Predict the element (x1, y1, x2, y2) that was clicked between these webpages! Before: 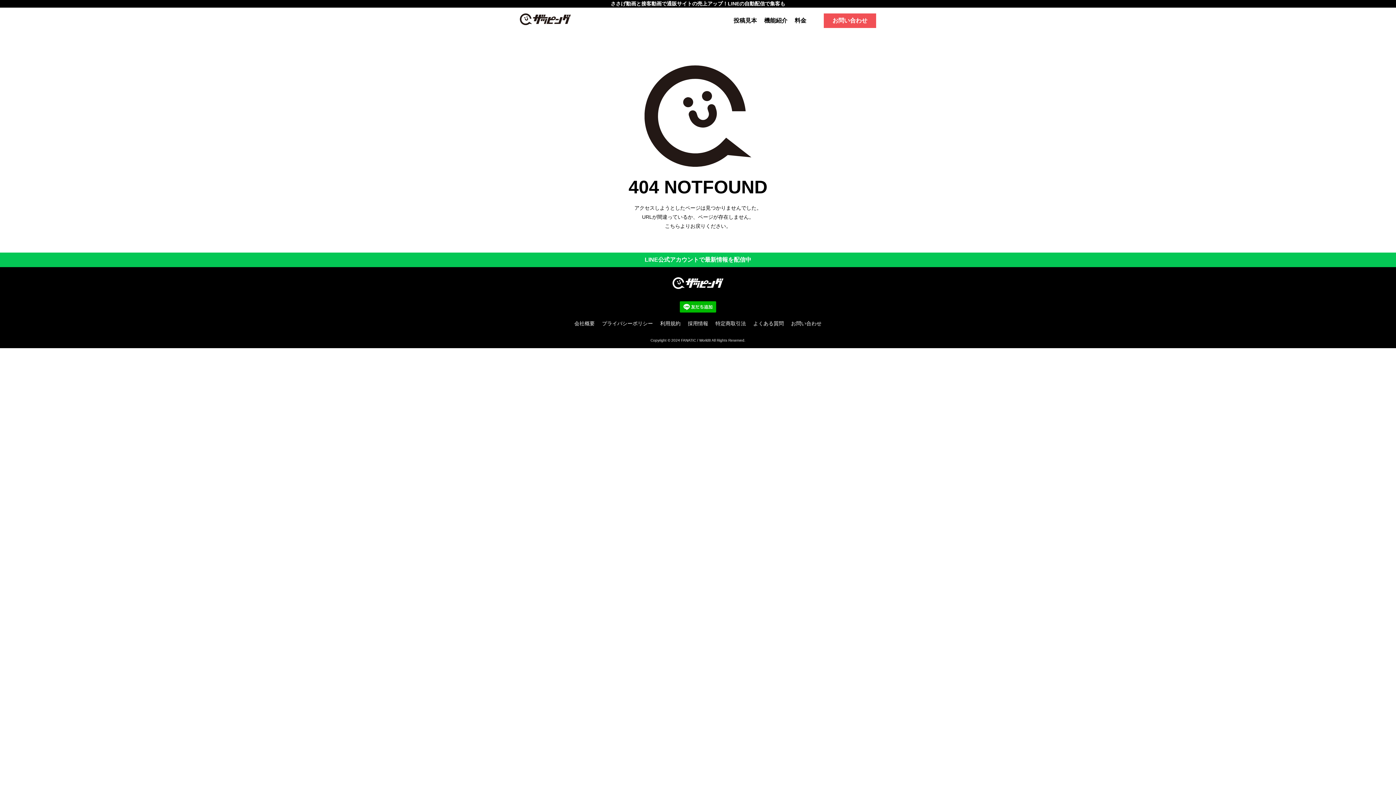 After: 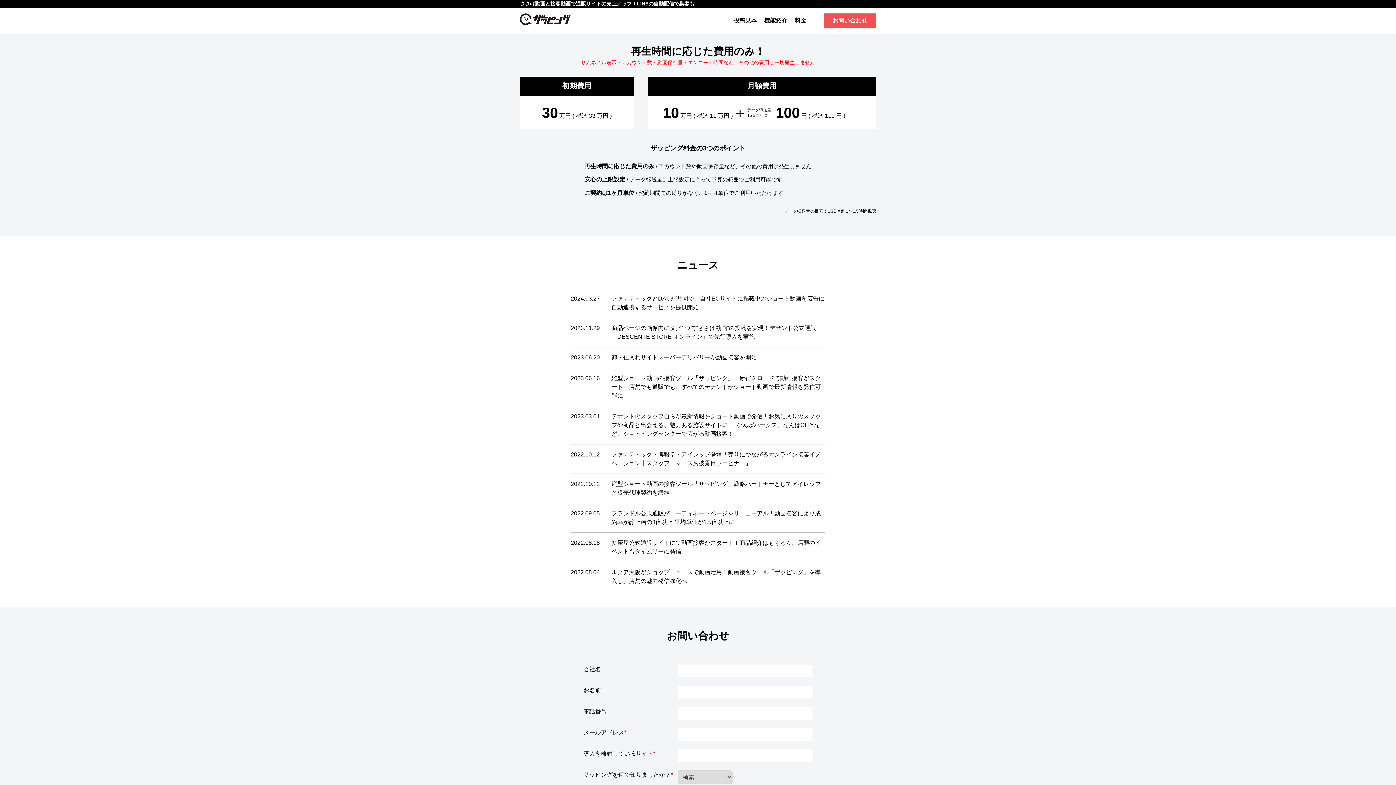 Action: bbox: (794, 17, 806, 23) label: 料金